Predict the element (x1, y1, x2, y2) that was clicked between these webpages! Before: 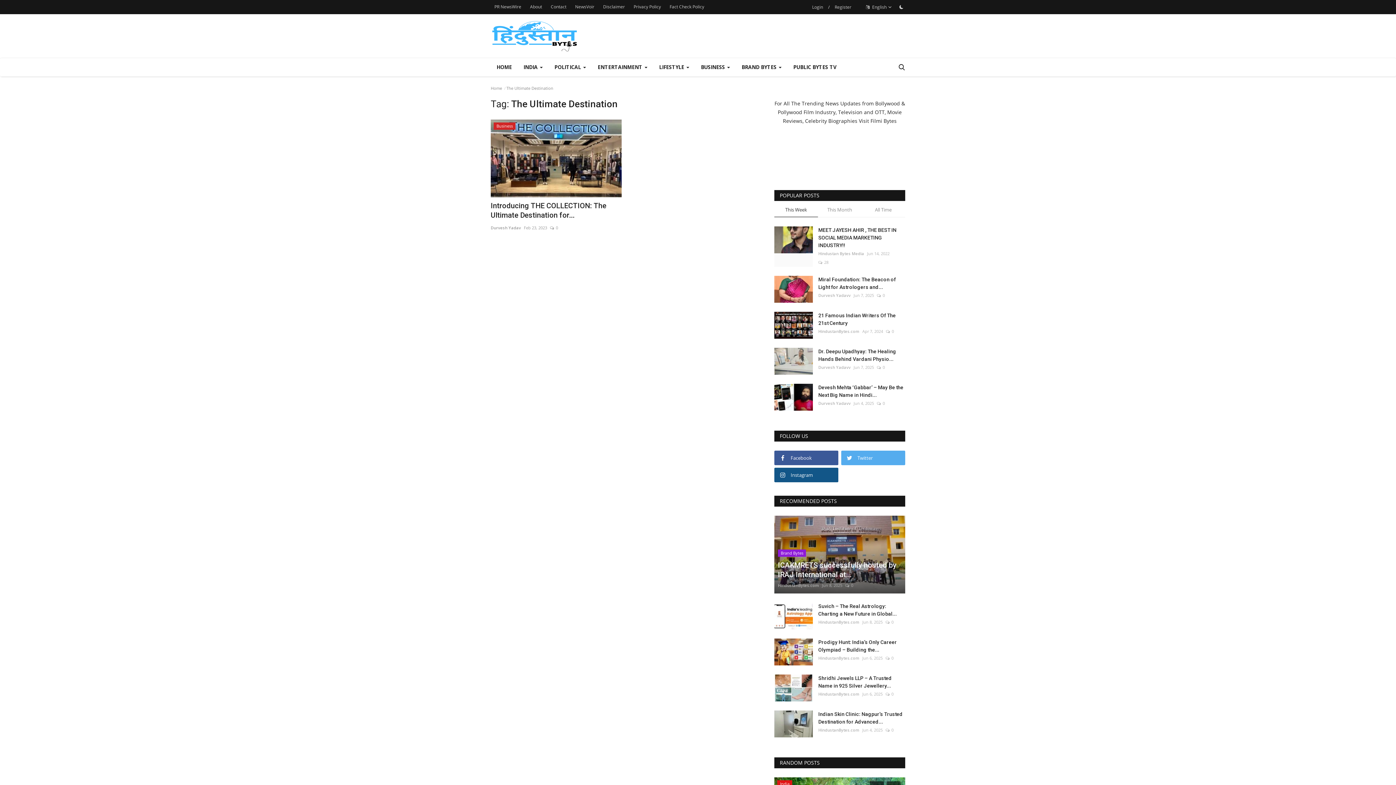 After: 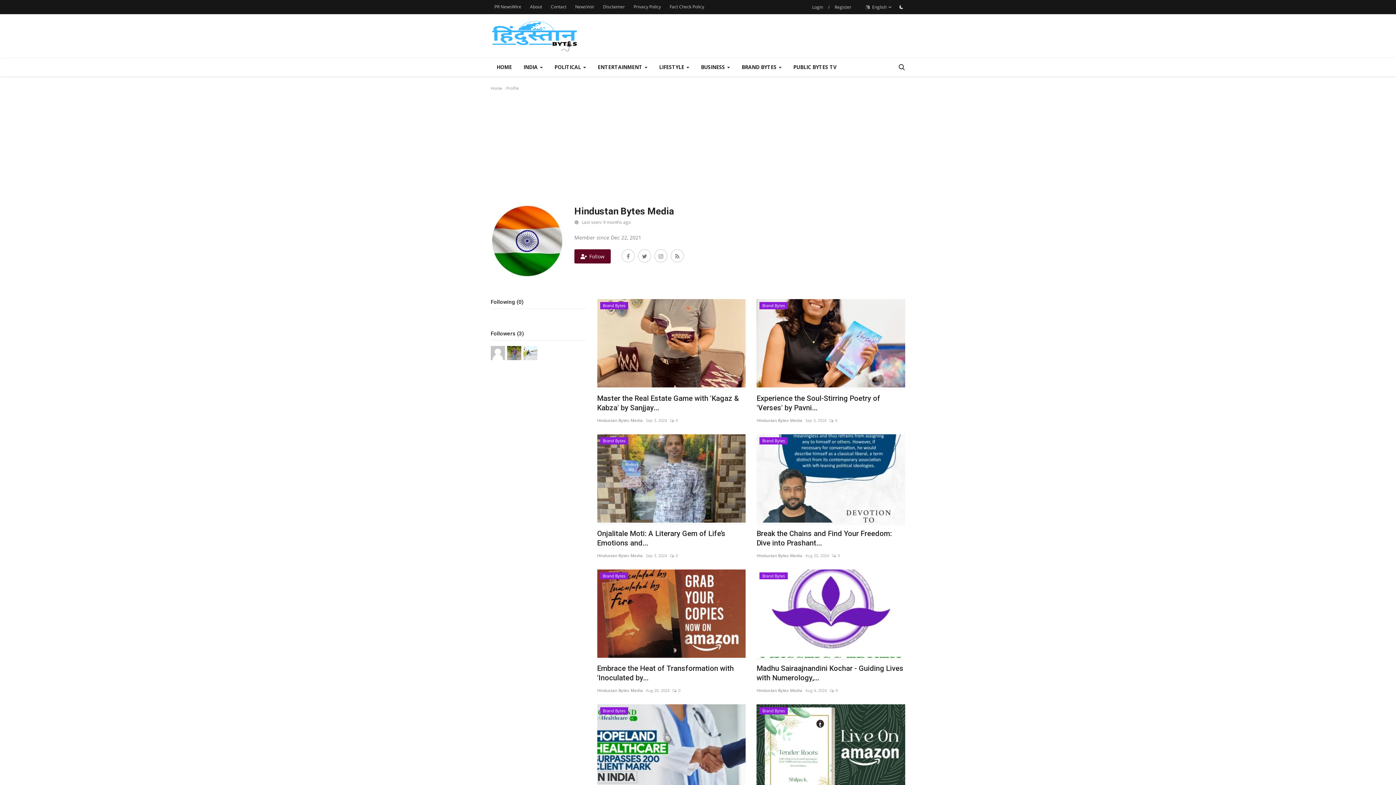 Action: bbox: (818, 249, 864, 258) label: Hindustan Bytes Media